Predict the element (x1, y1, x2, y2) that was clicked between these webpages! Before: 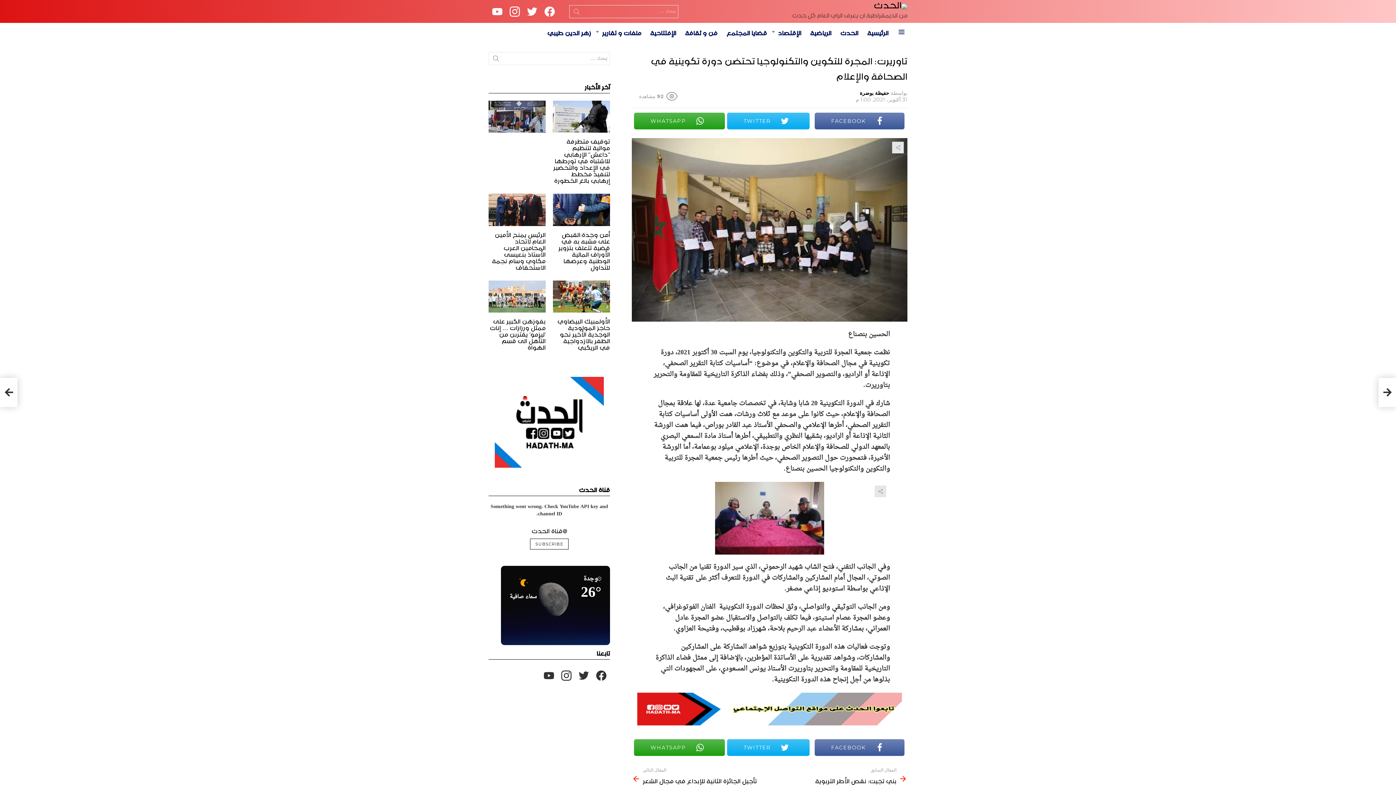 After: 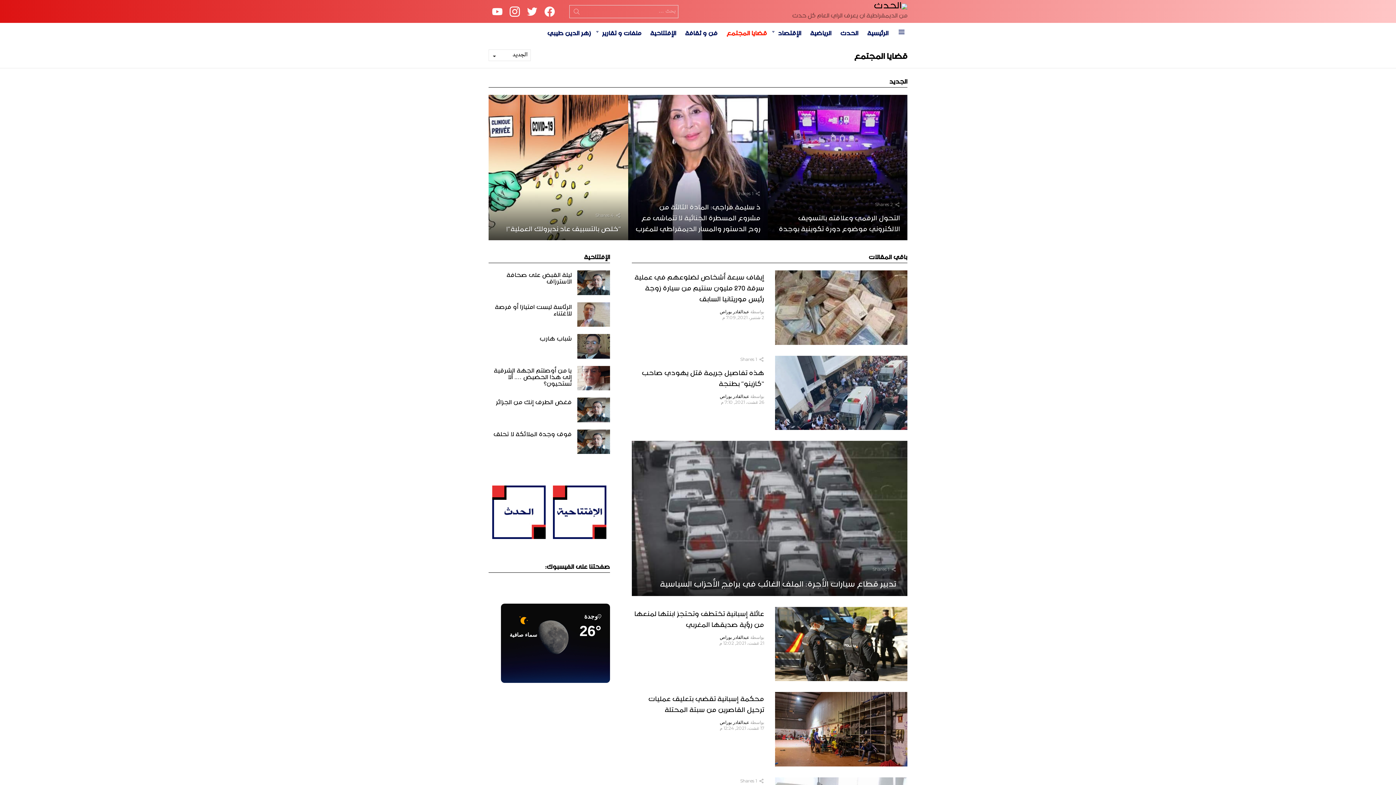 Action: label: قضايا المجتمع bbox: (722, 26, 770, 37)